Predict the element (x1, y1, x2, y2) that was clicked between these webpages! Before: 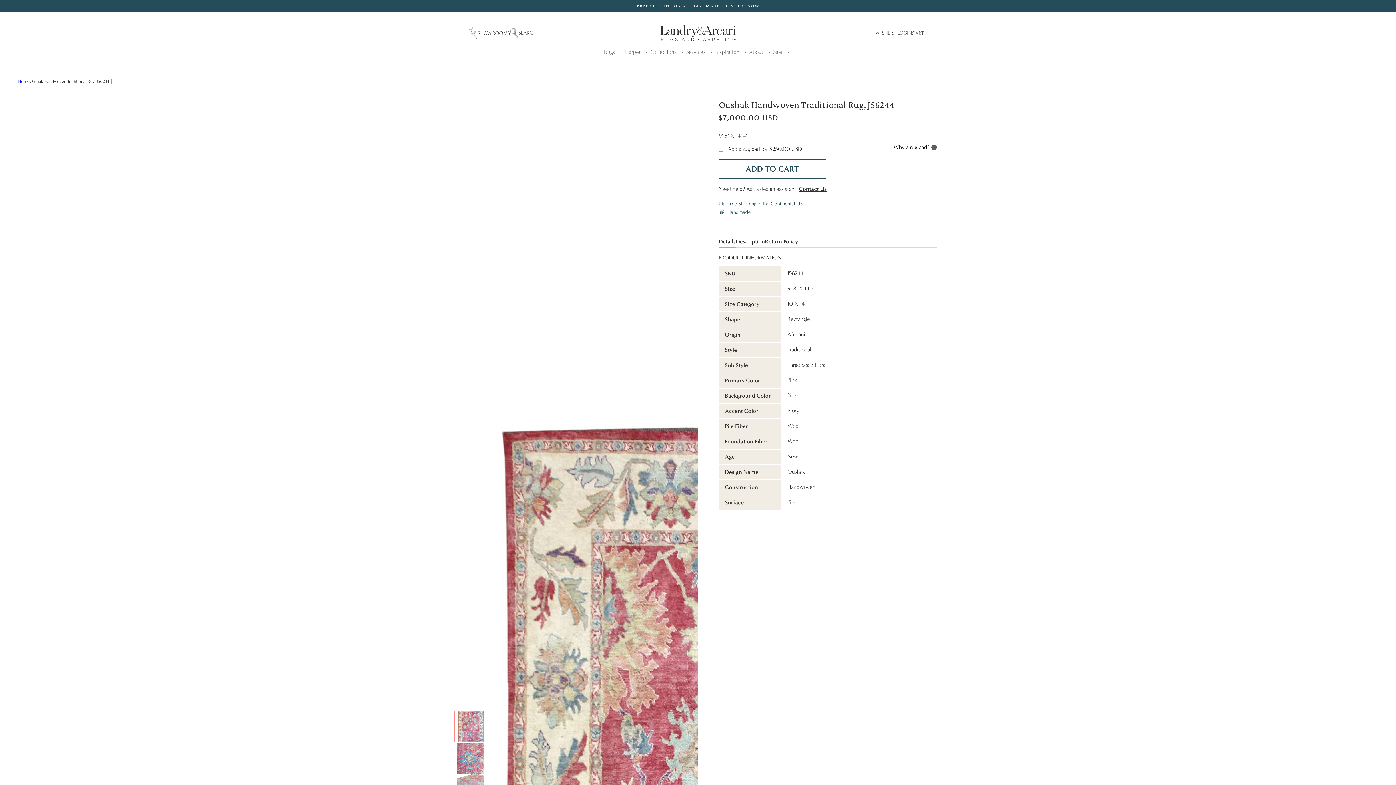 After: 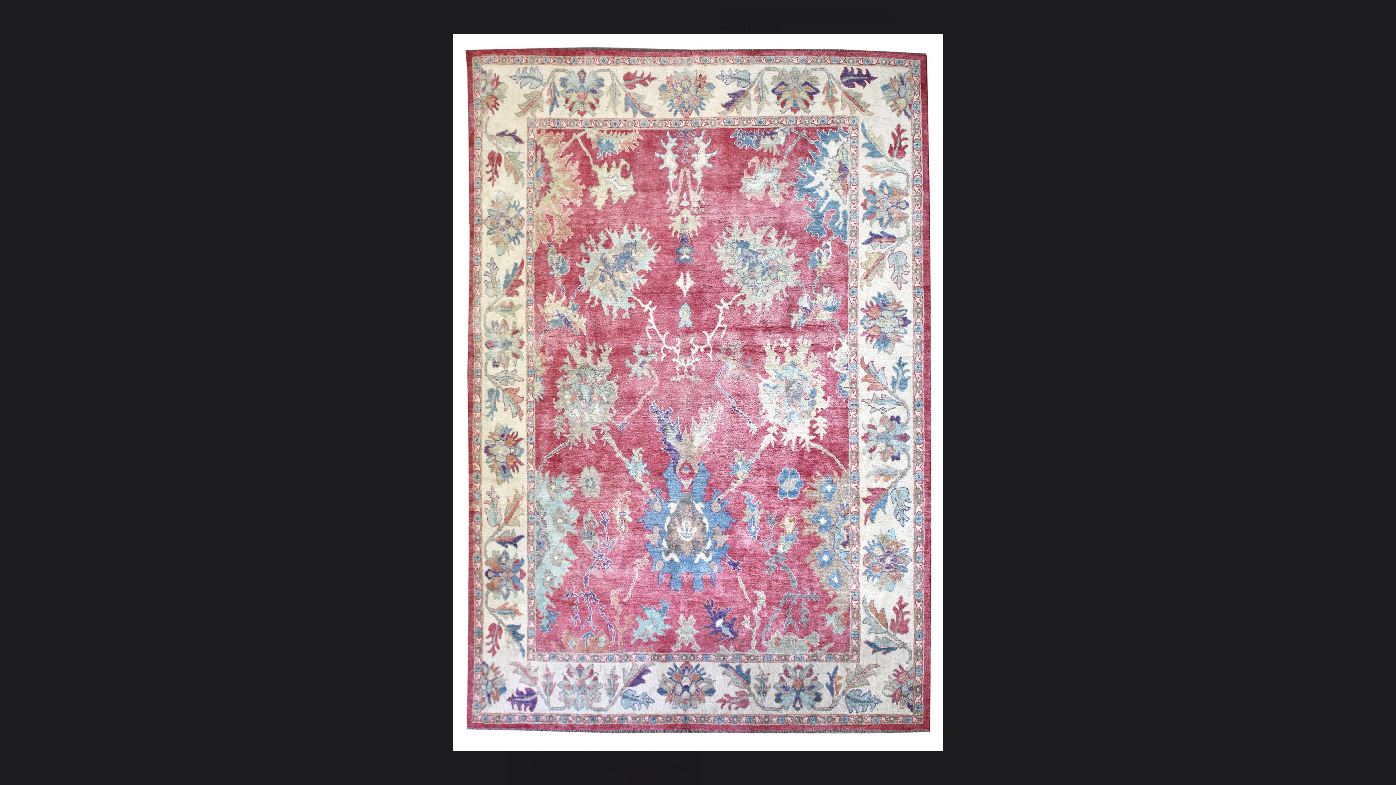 Action: bbox: (484, 96, 698, 1445)